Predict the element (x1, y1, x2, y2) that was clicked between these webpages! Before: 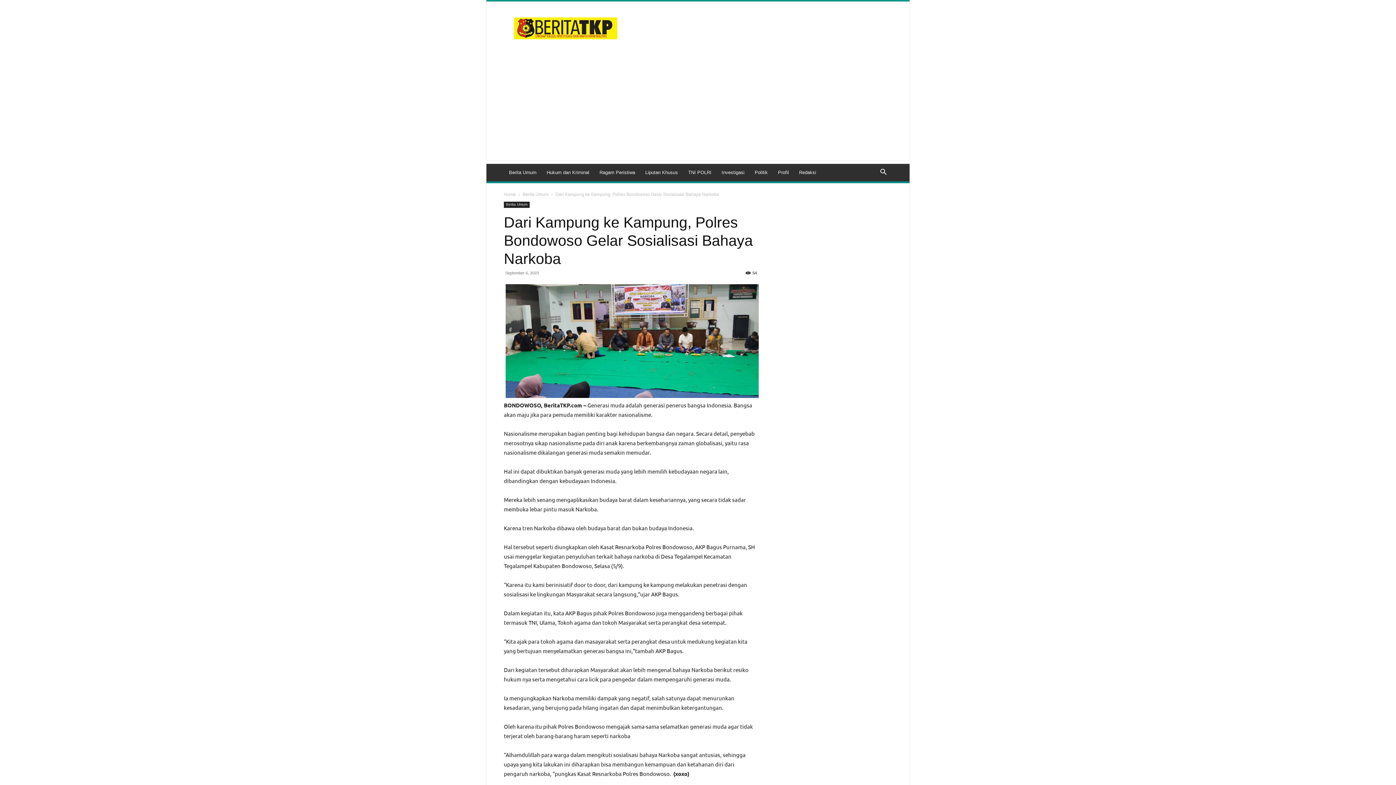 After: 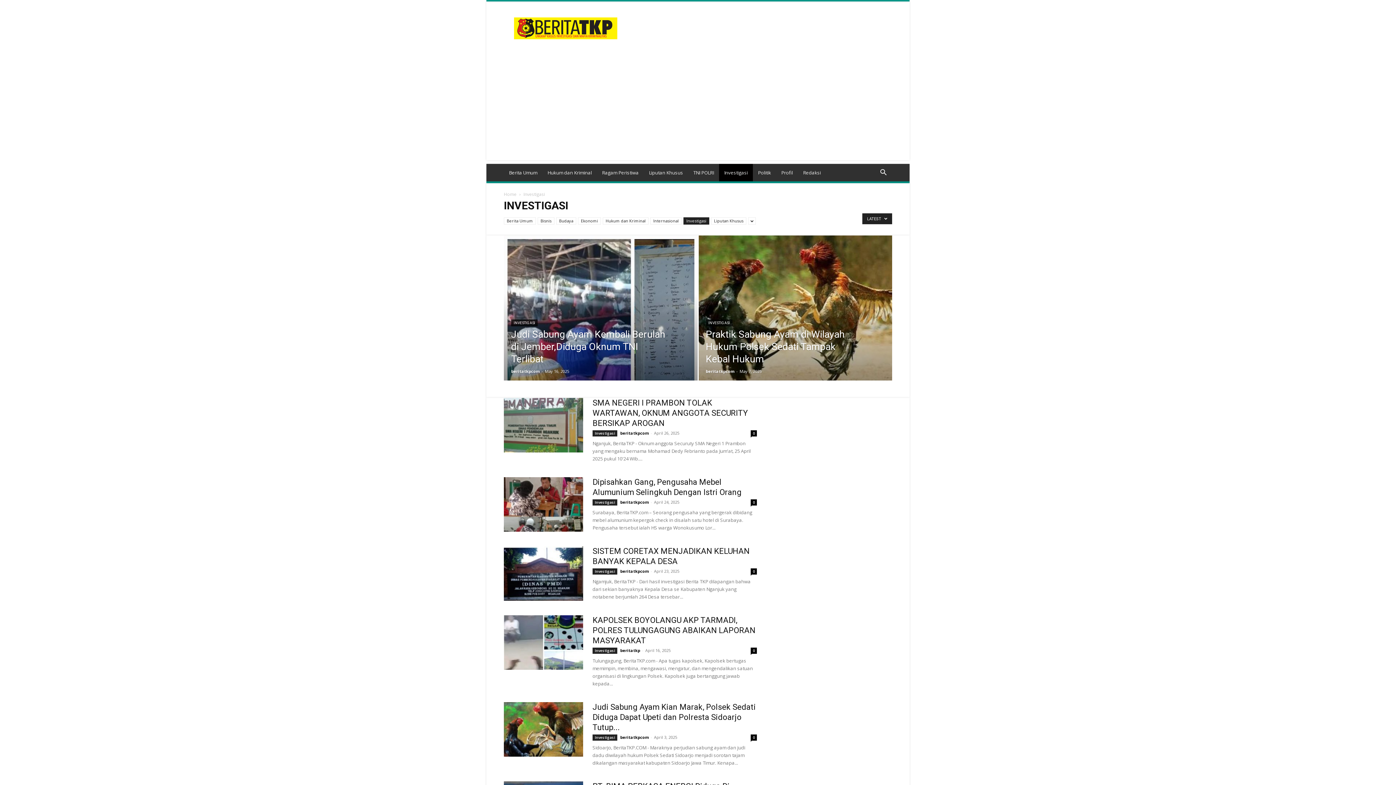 Action: label: Investigasi bbox: (716, 164, 749, 181)